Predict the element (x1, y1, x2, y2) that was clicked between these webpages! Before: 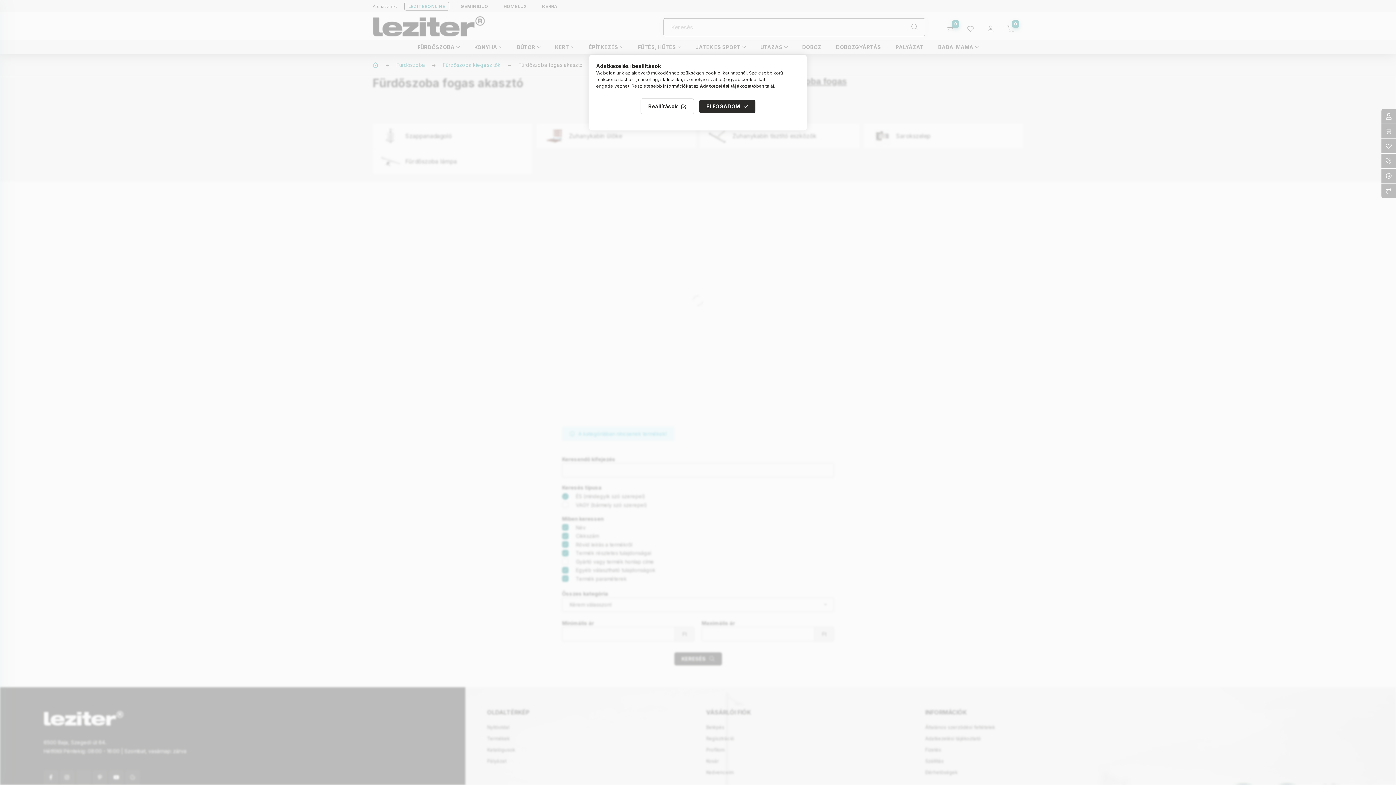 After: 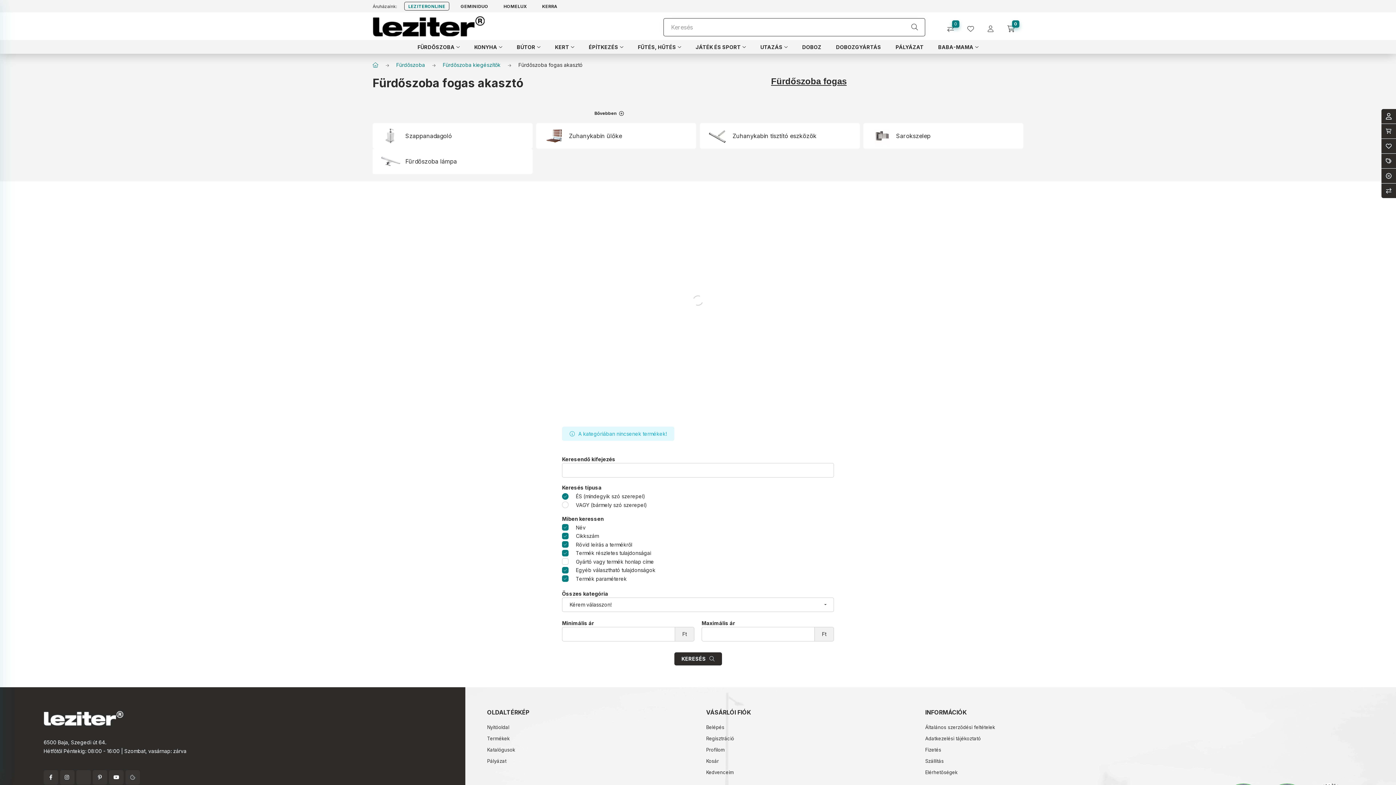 Action: bbox: (699, 99, 755, 112) label: ELFOGADOM